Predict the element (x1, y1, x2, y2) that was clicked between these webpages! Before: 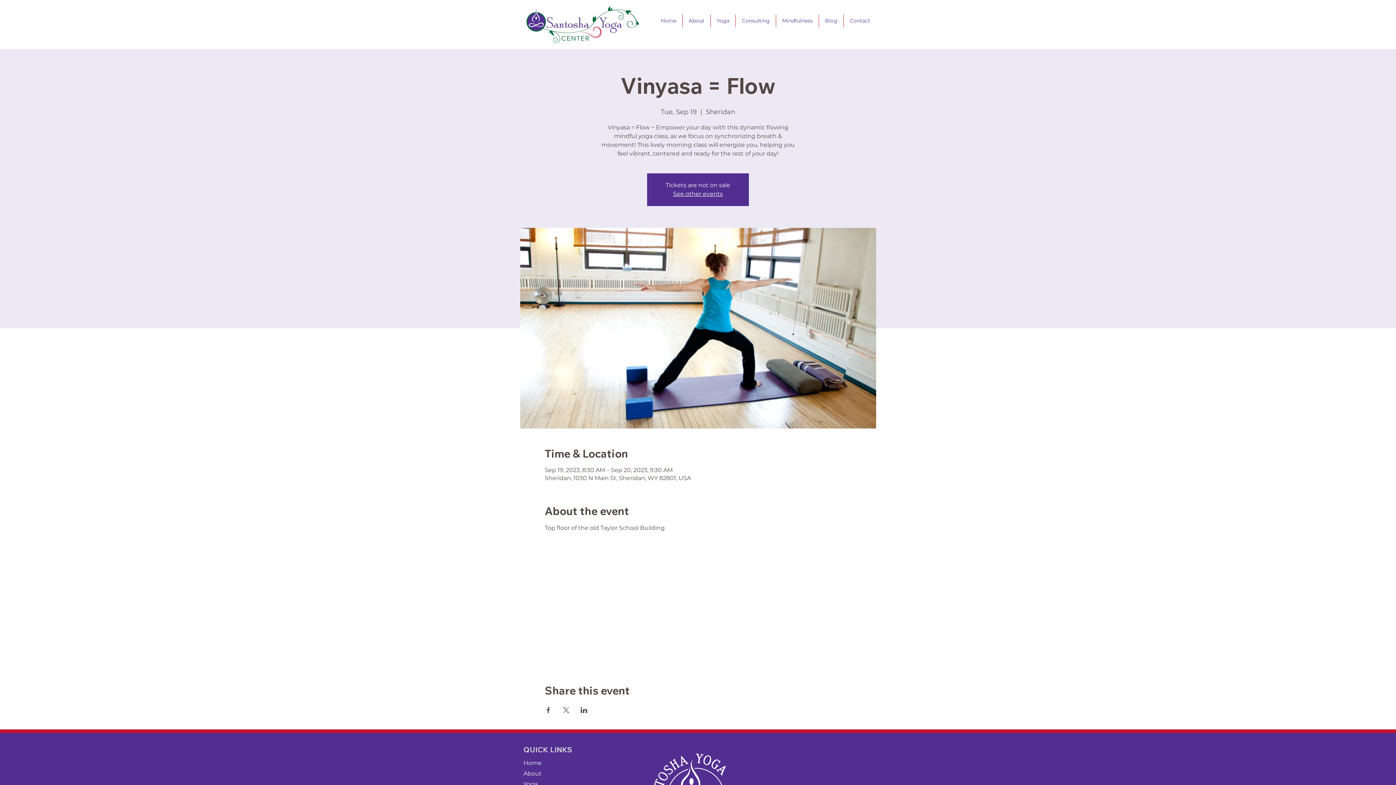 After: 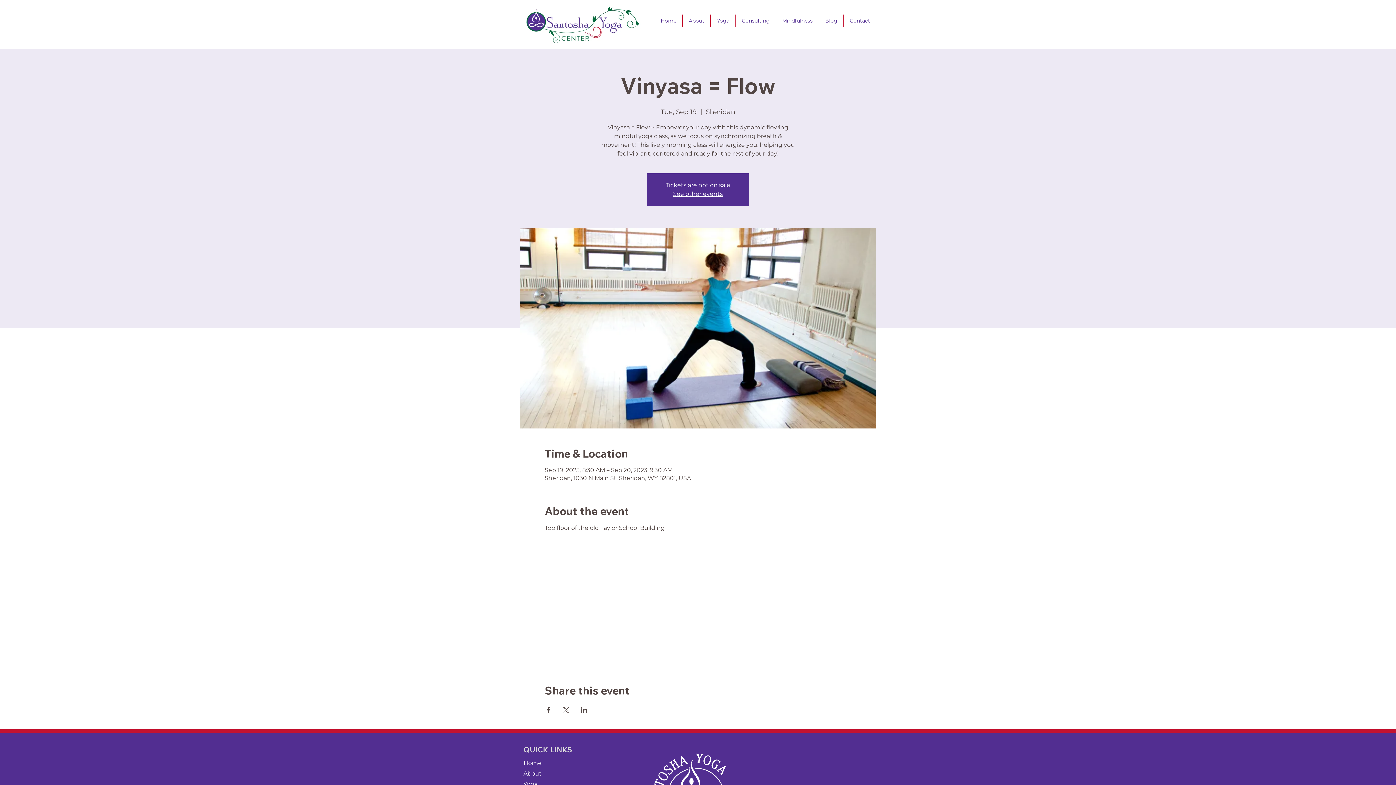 Action: bbox: (544, 707, 551, 713) label: Share event on Facebook